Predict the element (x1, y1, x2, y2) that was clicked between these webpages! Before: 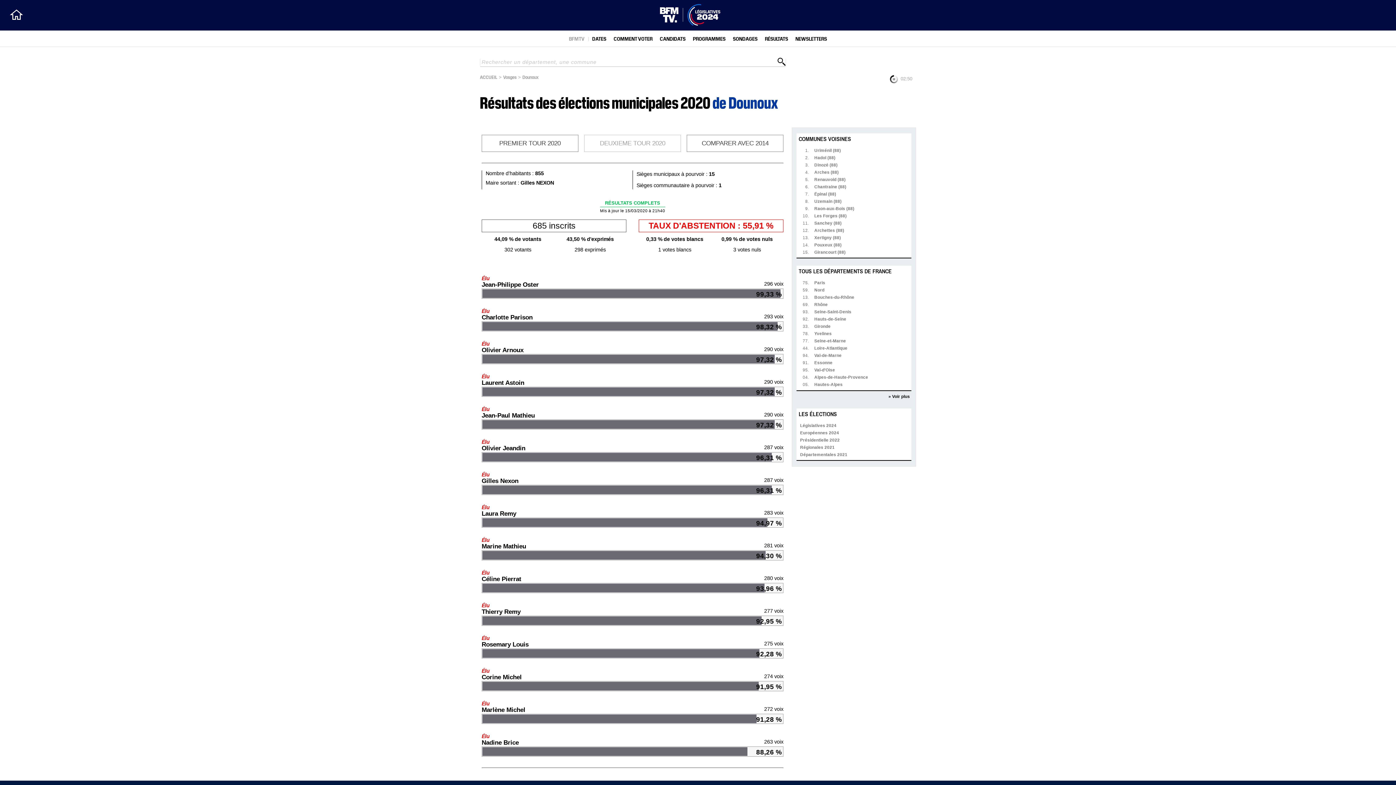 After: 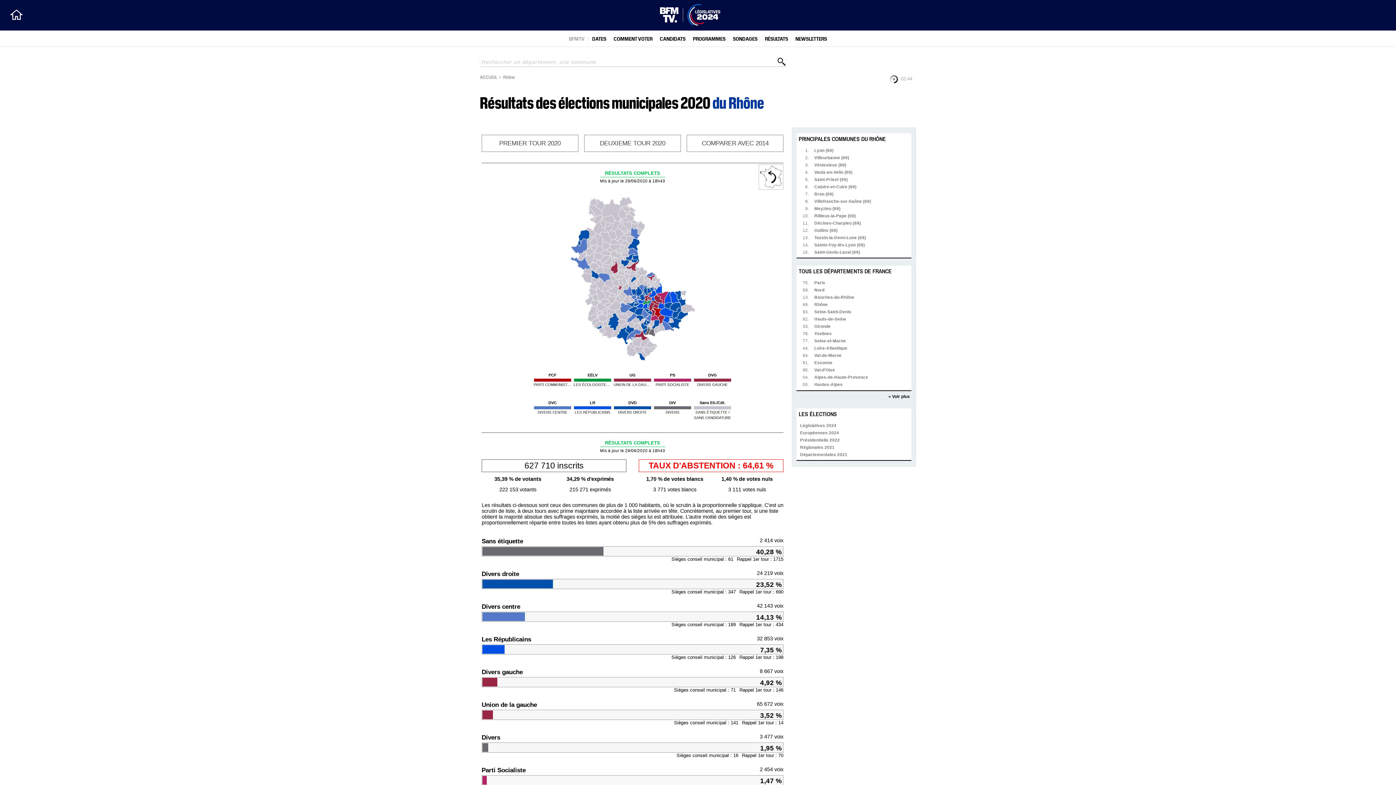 Action: bbox: (814, 302, 828, 306) label: Rhône